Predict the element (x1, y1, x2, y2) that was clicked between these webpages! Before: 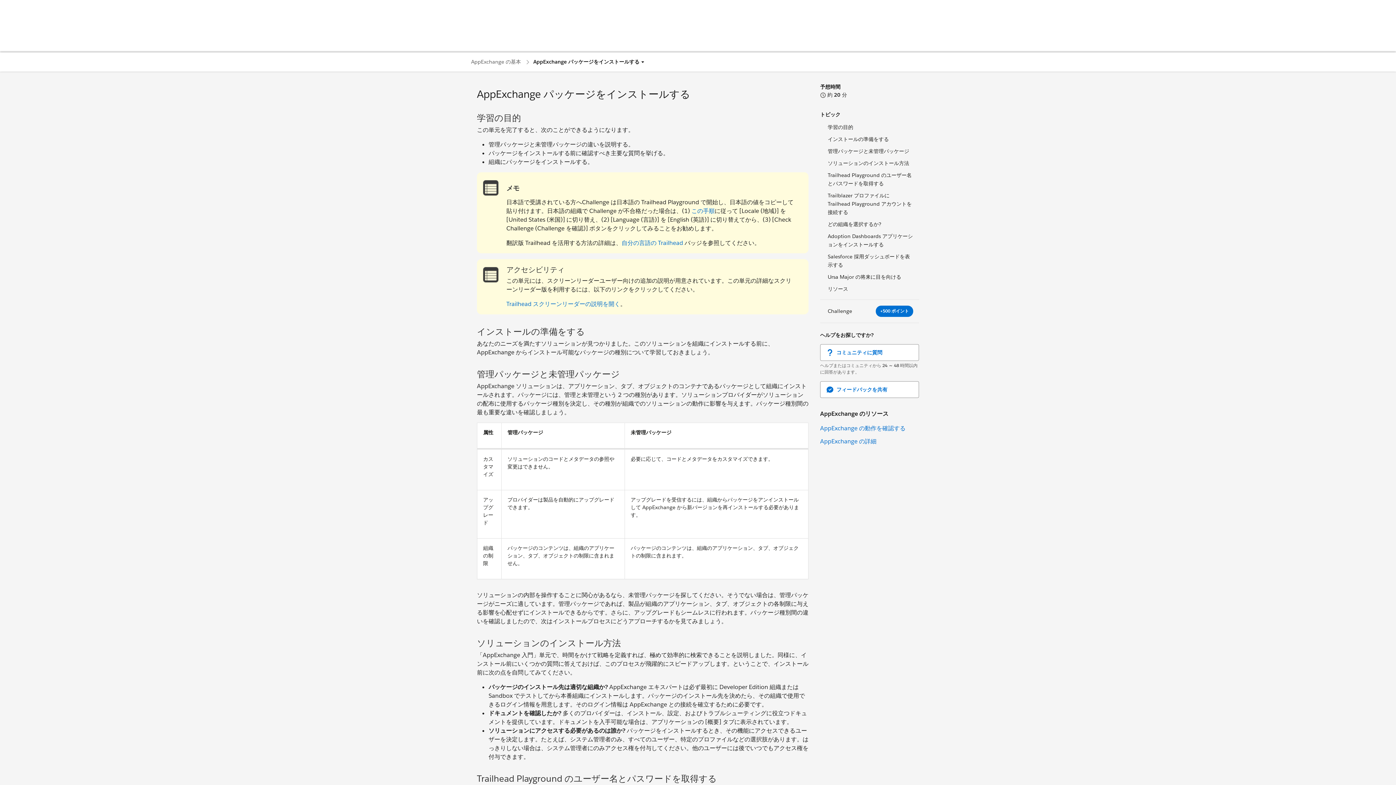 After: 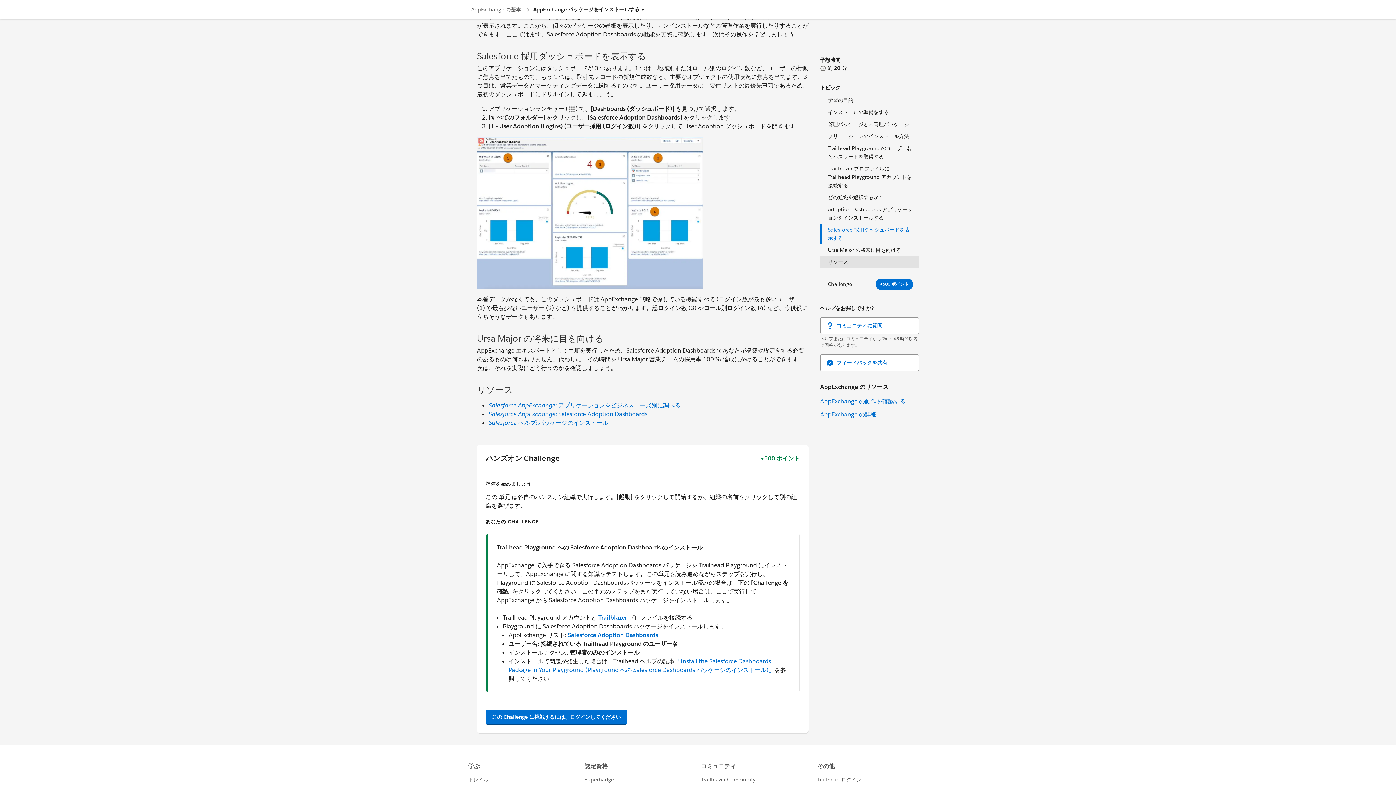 Action: bbox: (820, 250, 919, 271) label: Salesforce 採用ダッシュボードを表示する